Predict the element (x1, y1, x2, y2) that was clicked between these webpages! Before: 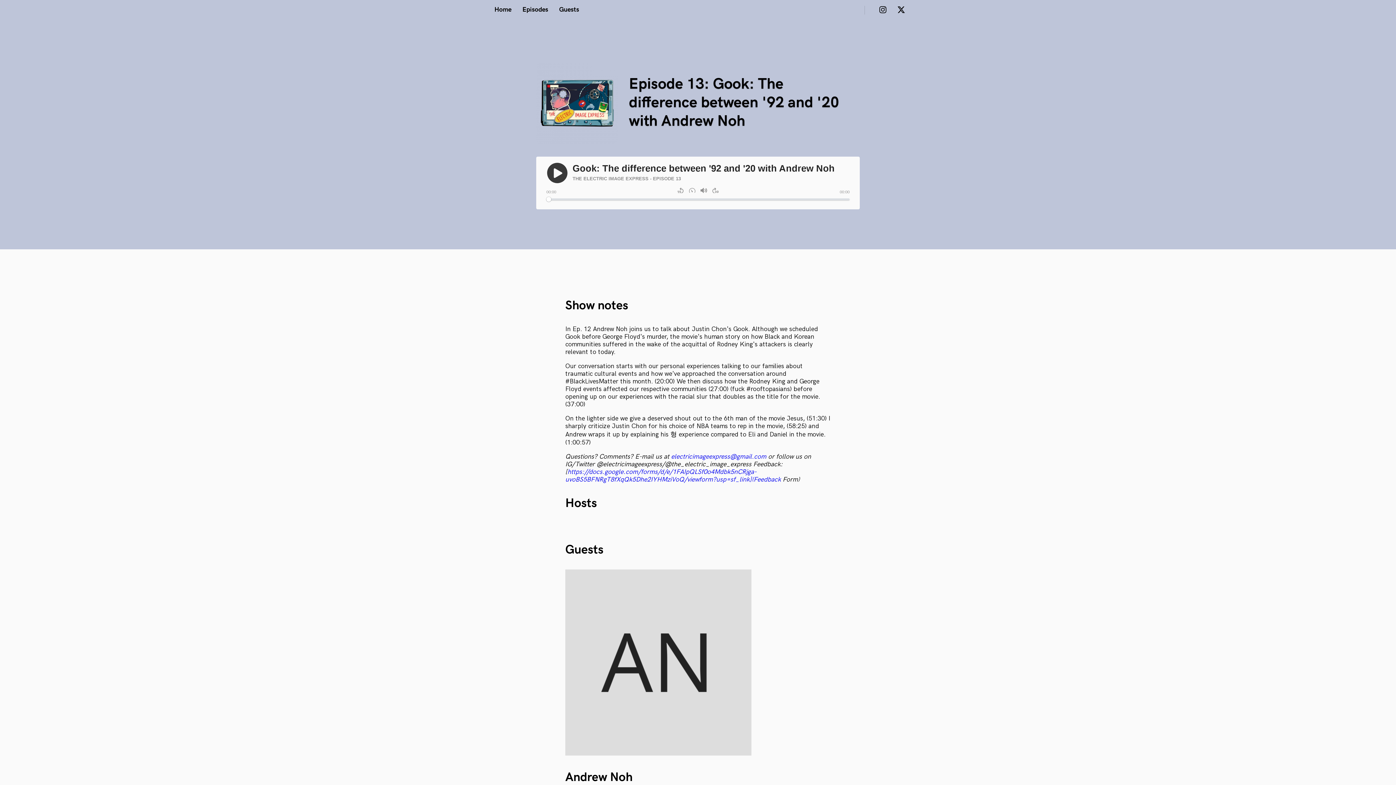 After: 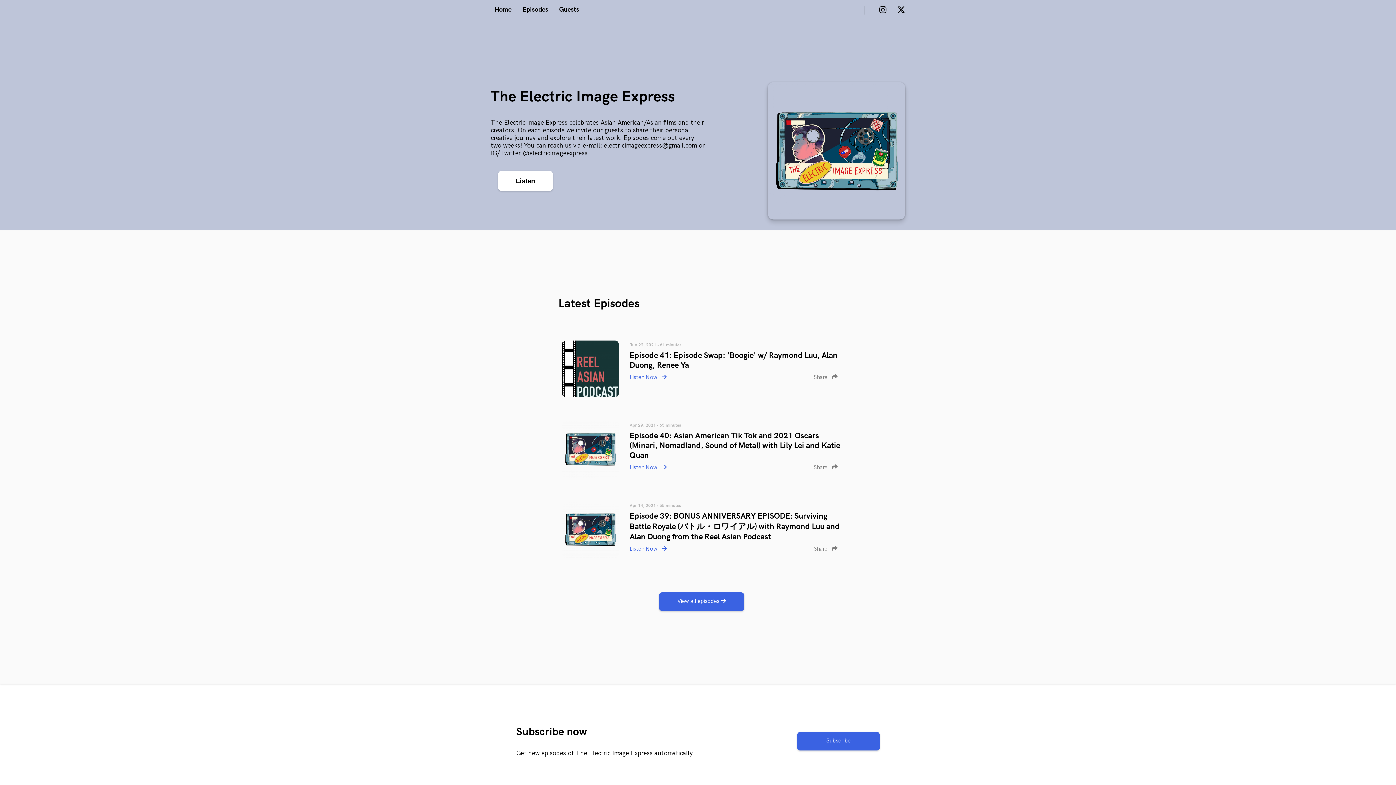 Action: bbox: (494, 5, 511, 13) label: Home